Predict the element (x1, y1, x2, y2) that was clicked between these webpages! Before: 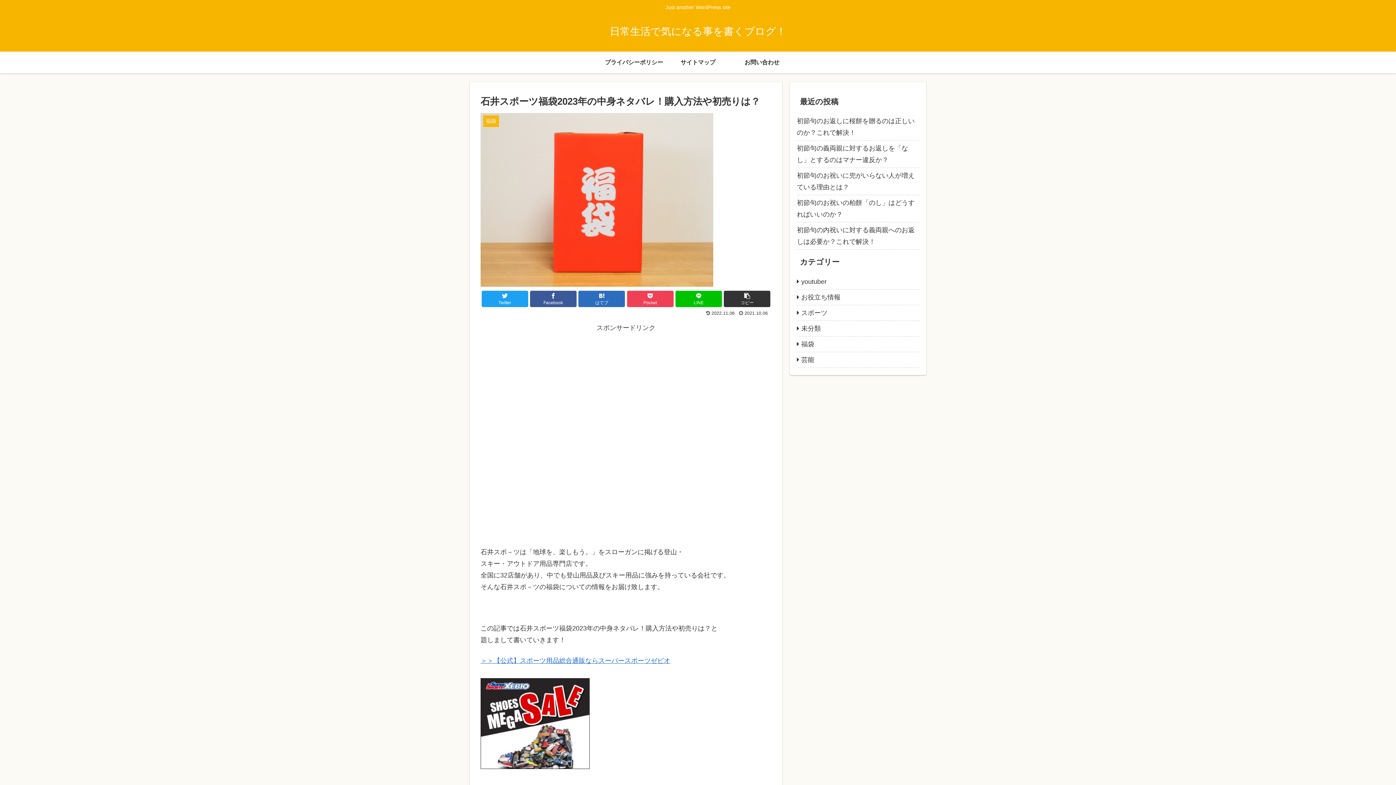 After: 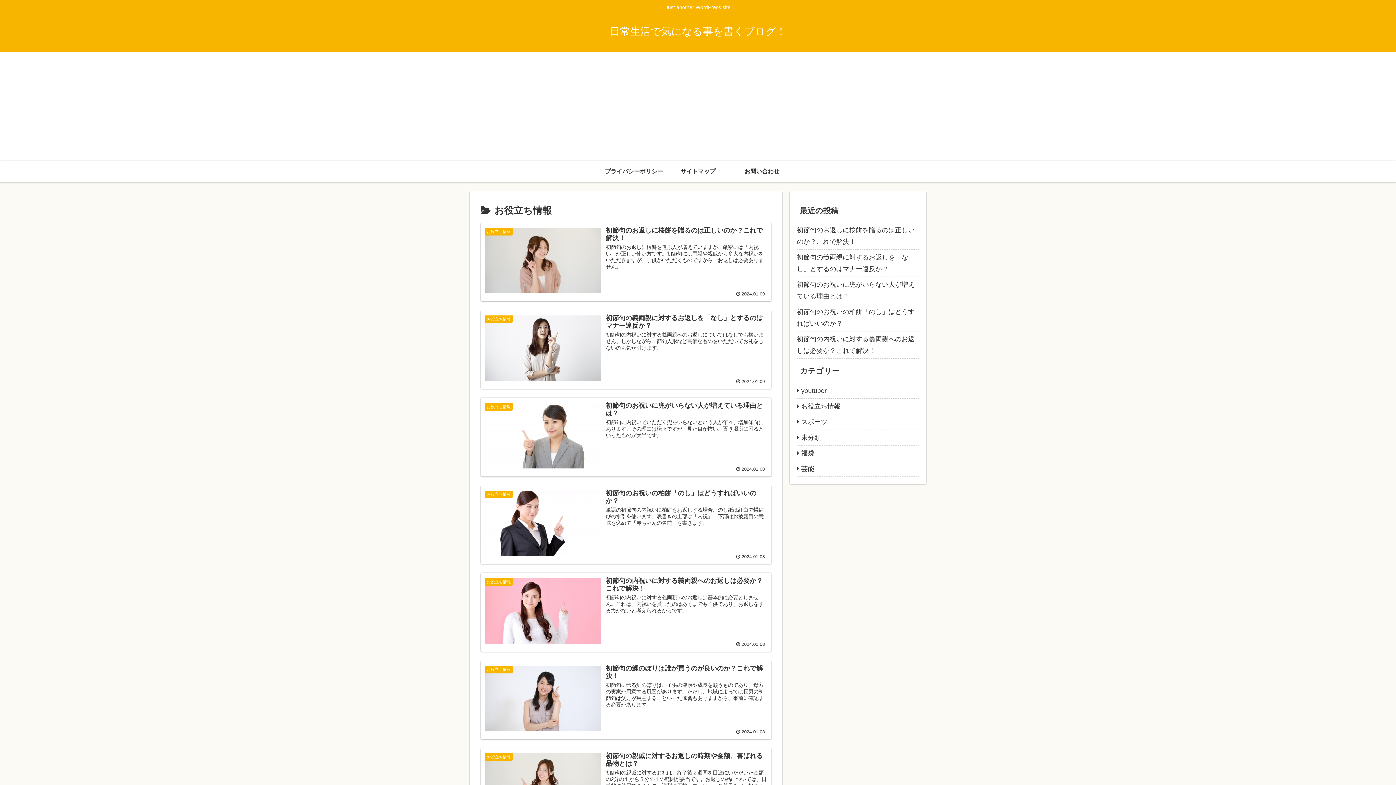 Action: bbox: (797, 289, 919, 305) label: お役立ち情報